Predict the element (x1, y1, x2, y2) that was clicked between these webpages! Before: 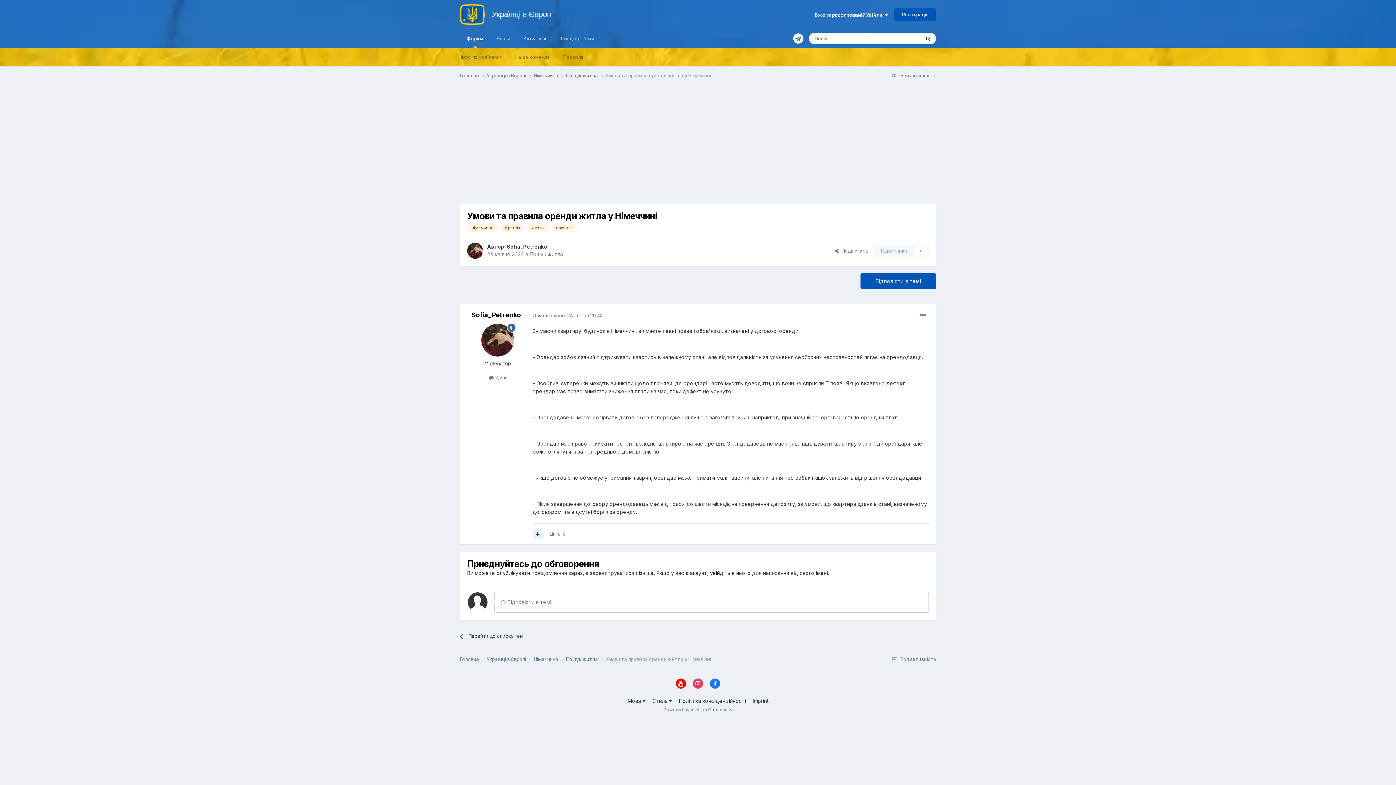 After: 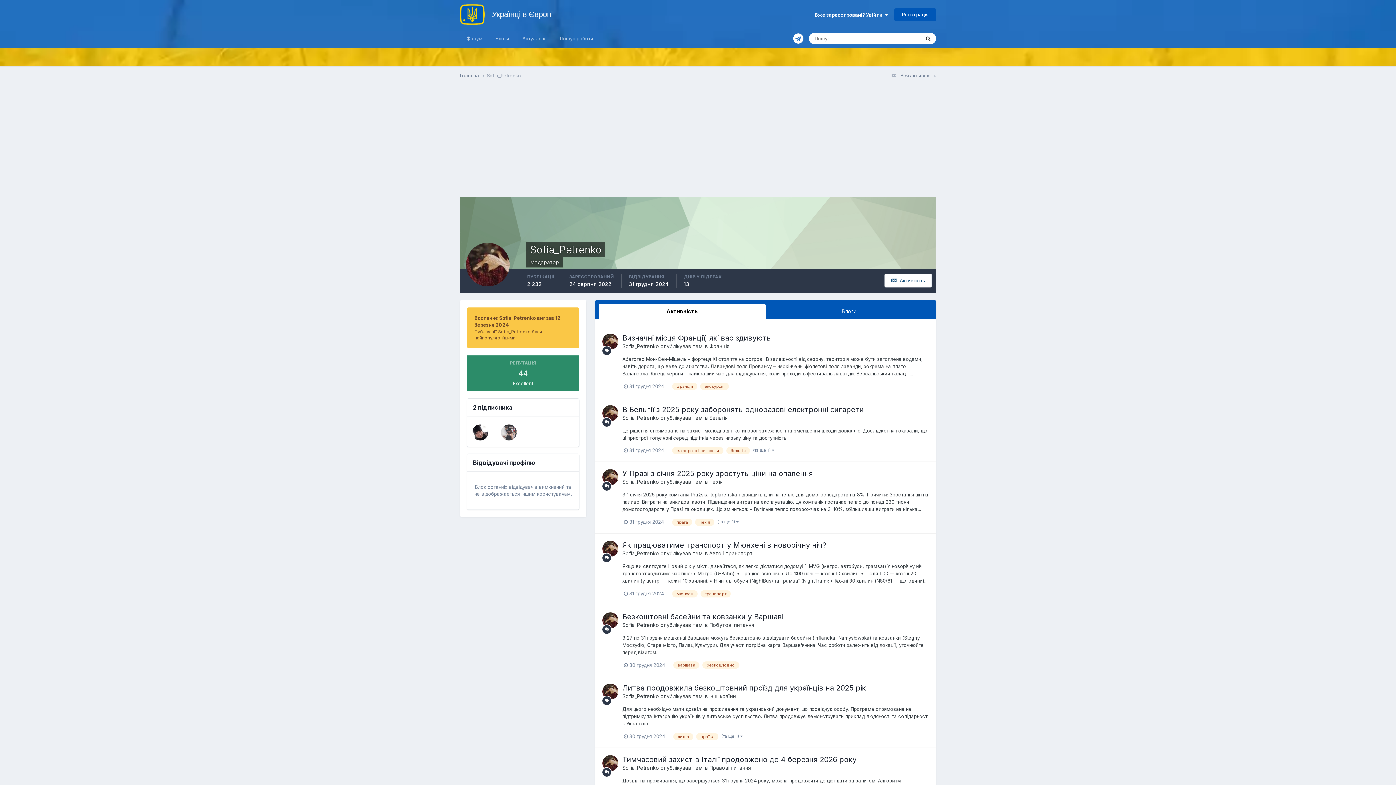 Action: bbox: (481, 324, 514, 356)